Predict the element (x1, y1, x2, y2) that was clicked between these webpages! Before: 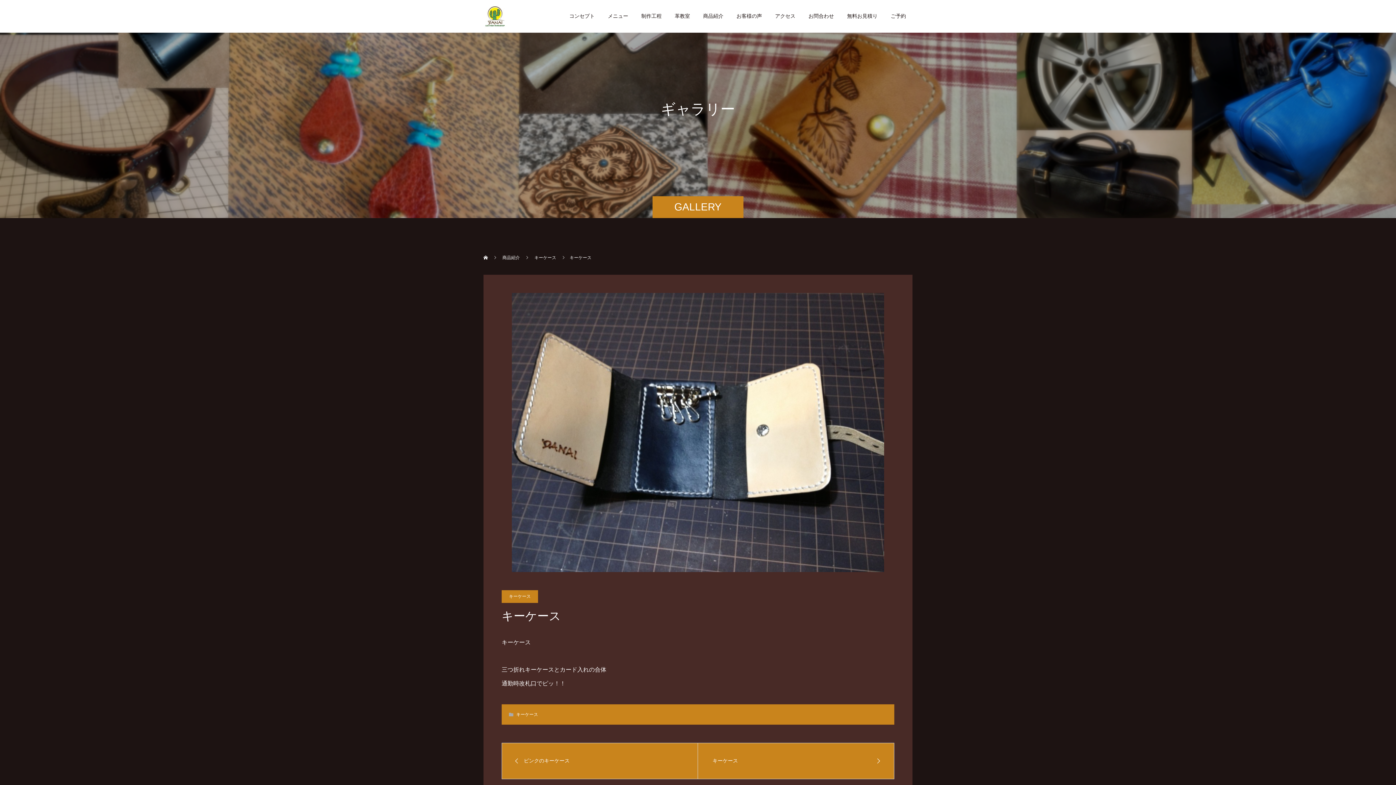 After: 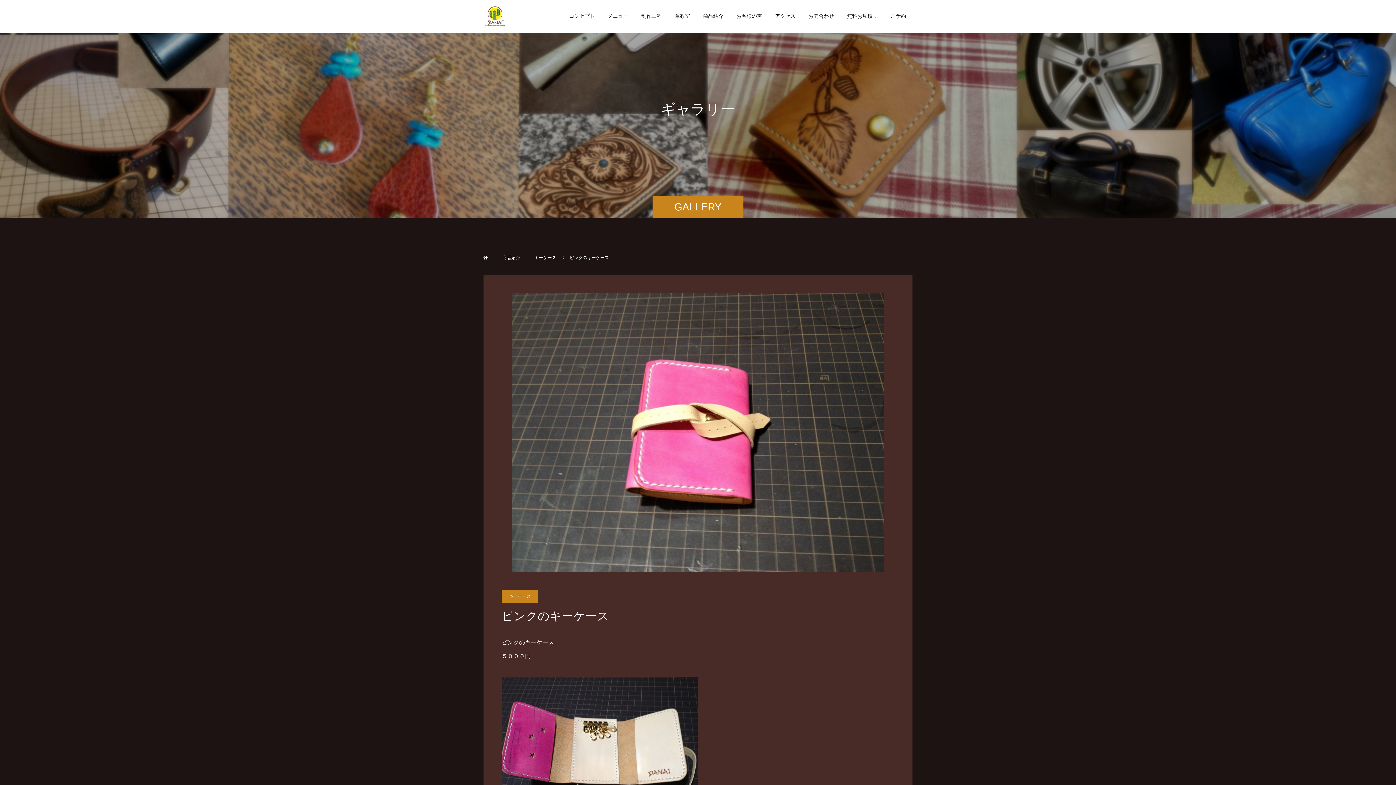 Action: label: ピンクのキーケース bbox: (502, 743, 697, 779)